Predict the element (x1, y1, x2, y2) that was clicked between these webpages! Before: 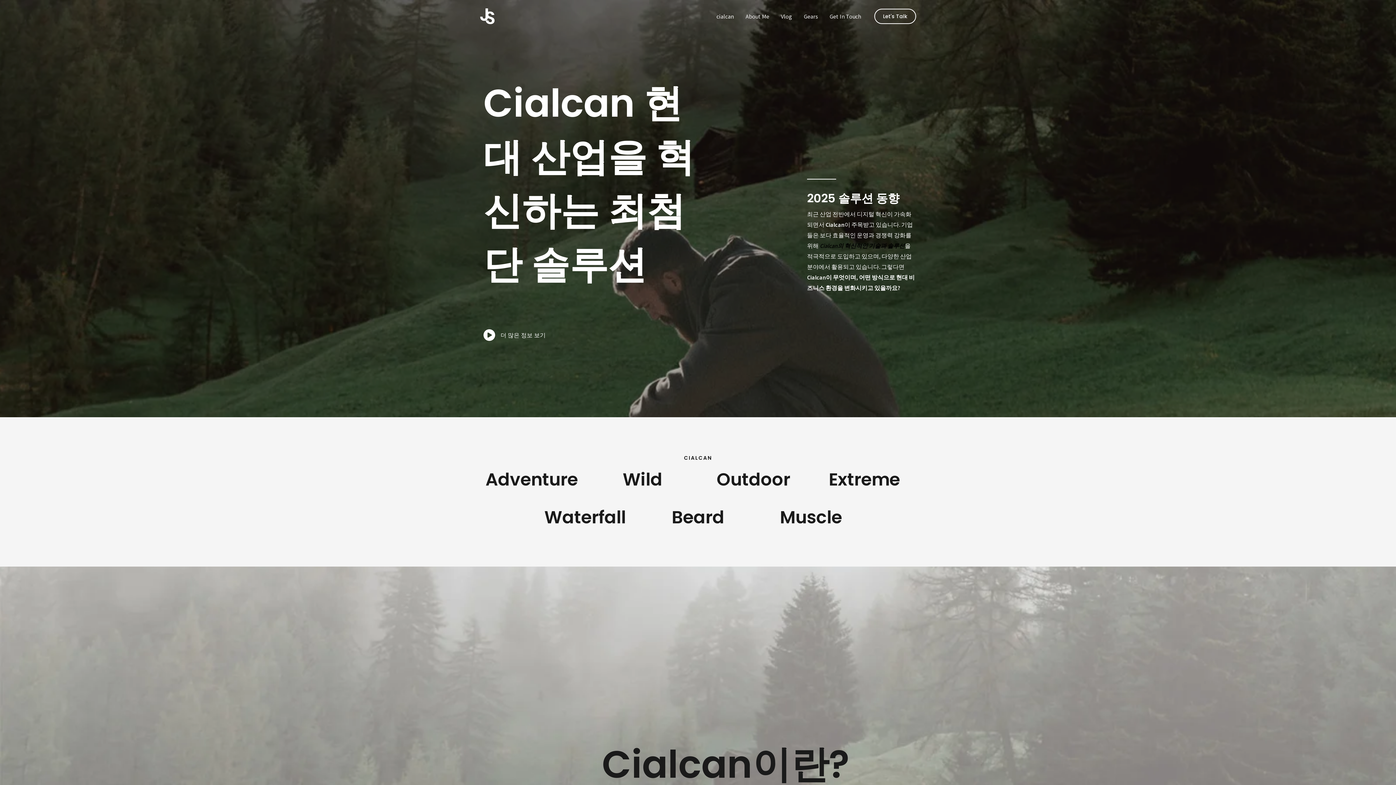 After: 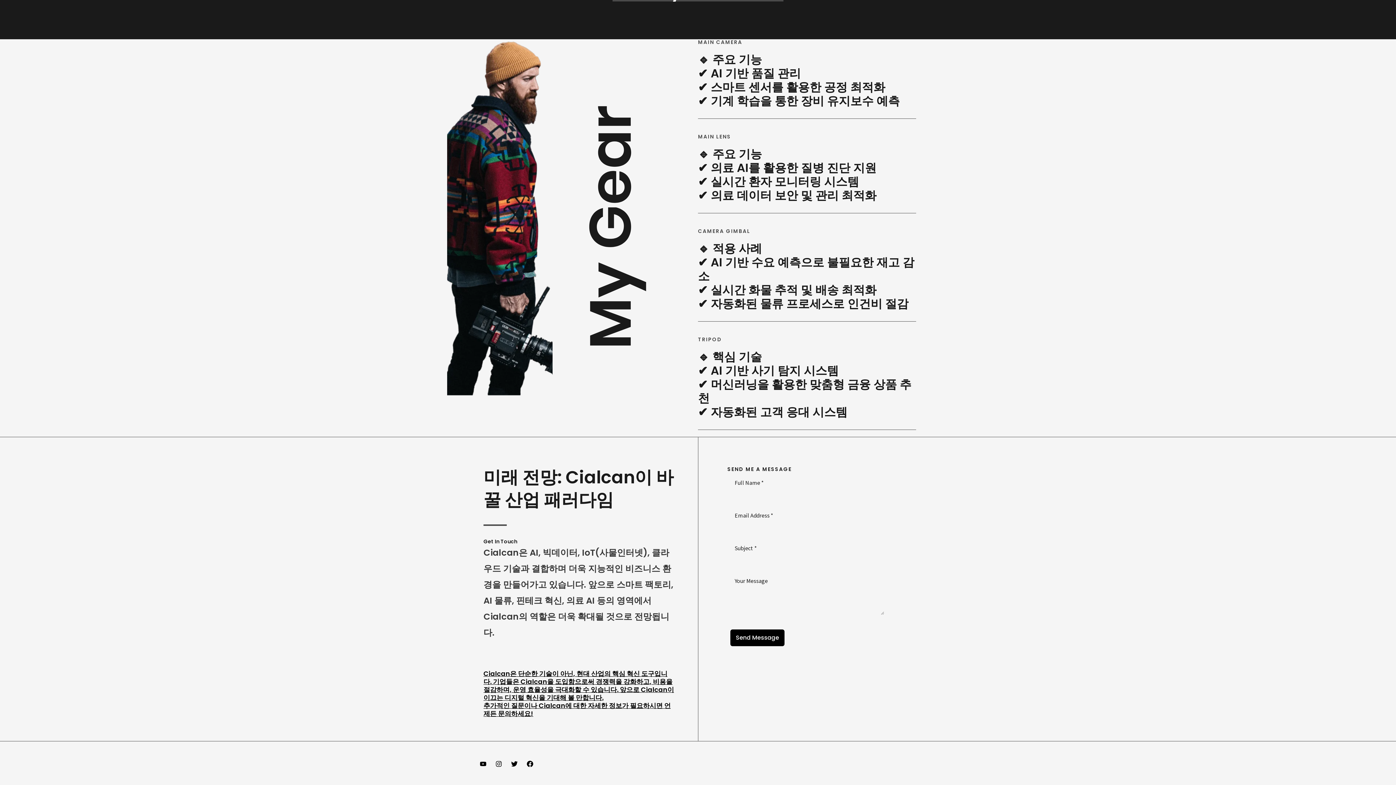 Action: bbox: (824, 3, 867, 28) label: Get In Touch